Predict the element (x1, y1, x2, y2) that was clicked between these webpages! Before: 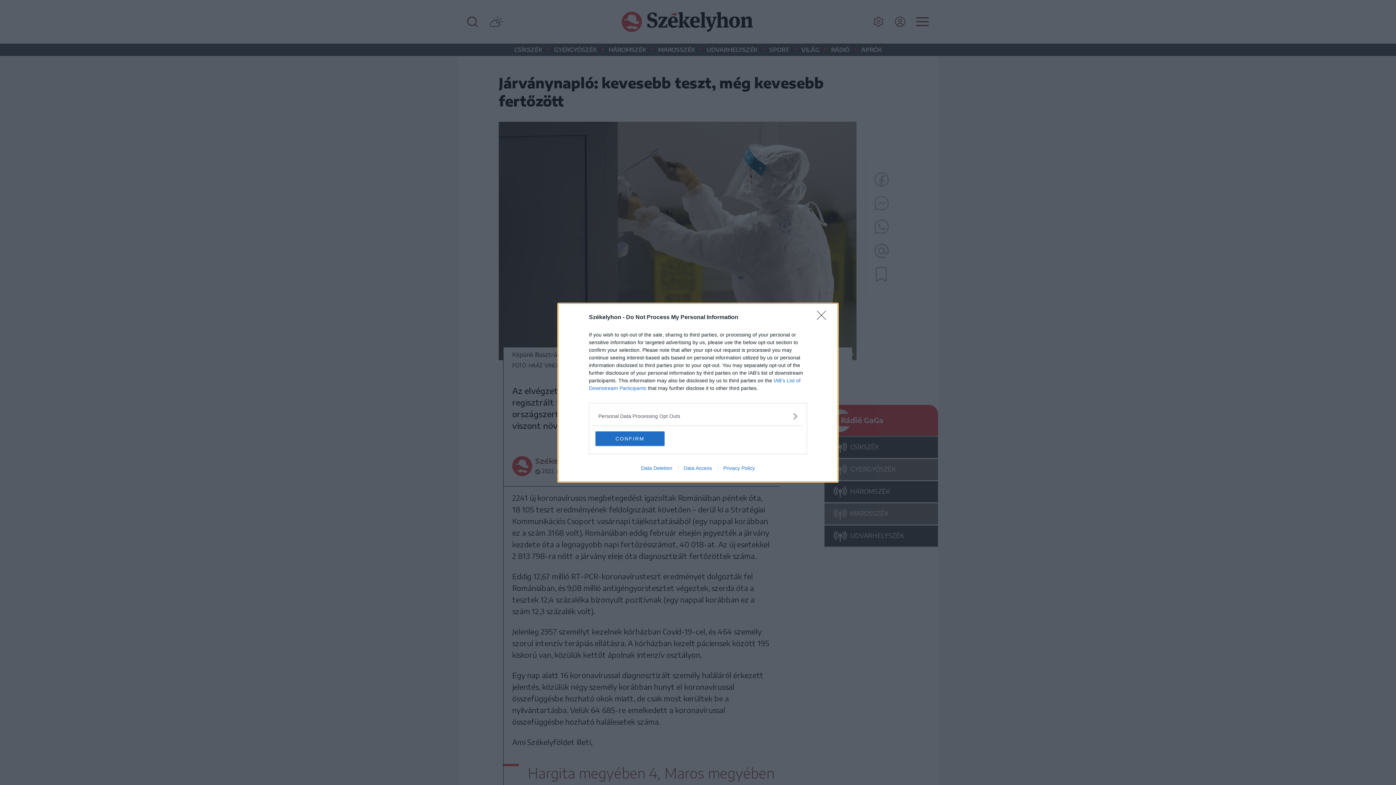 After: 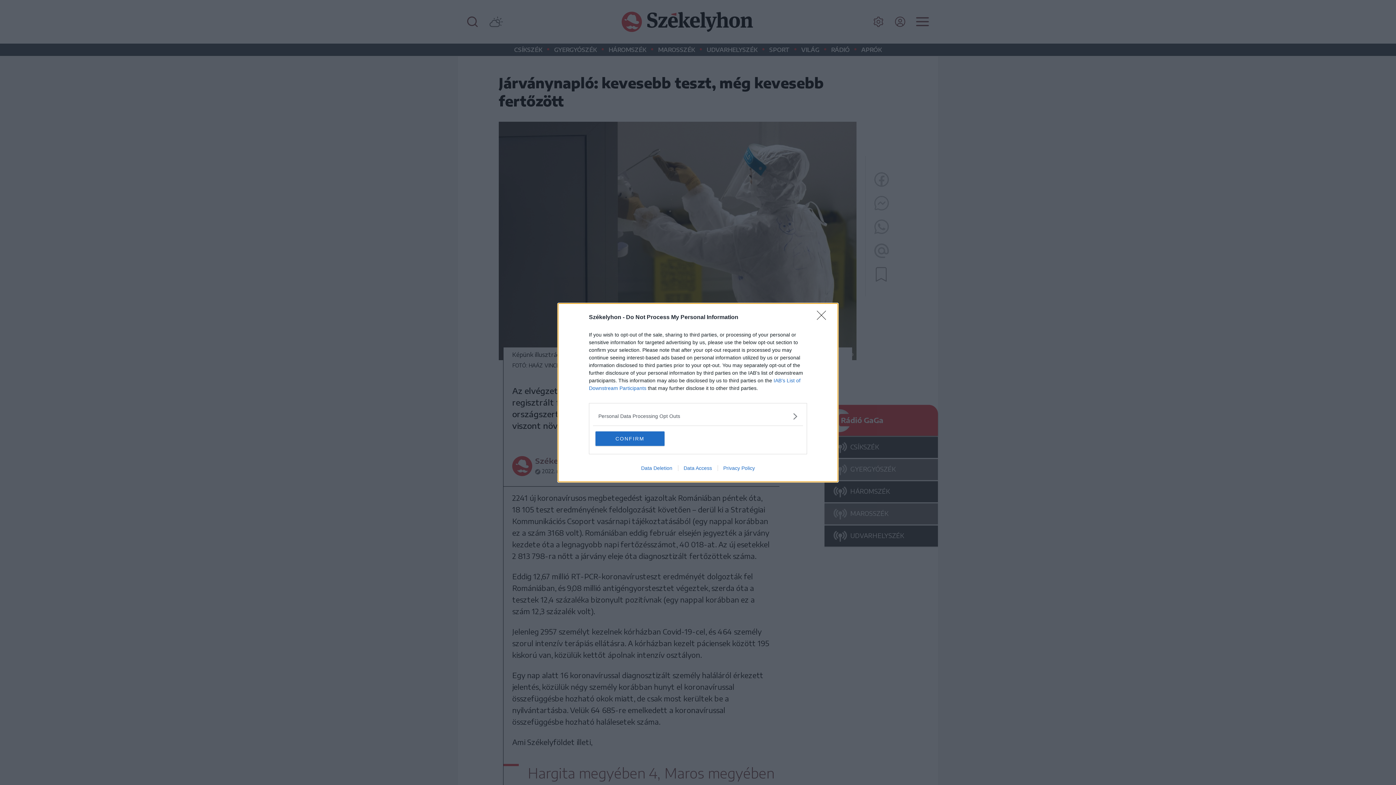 Action: label: Data Deletion bbox: (635, 465, 678, 471)